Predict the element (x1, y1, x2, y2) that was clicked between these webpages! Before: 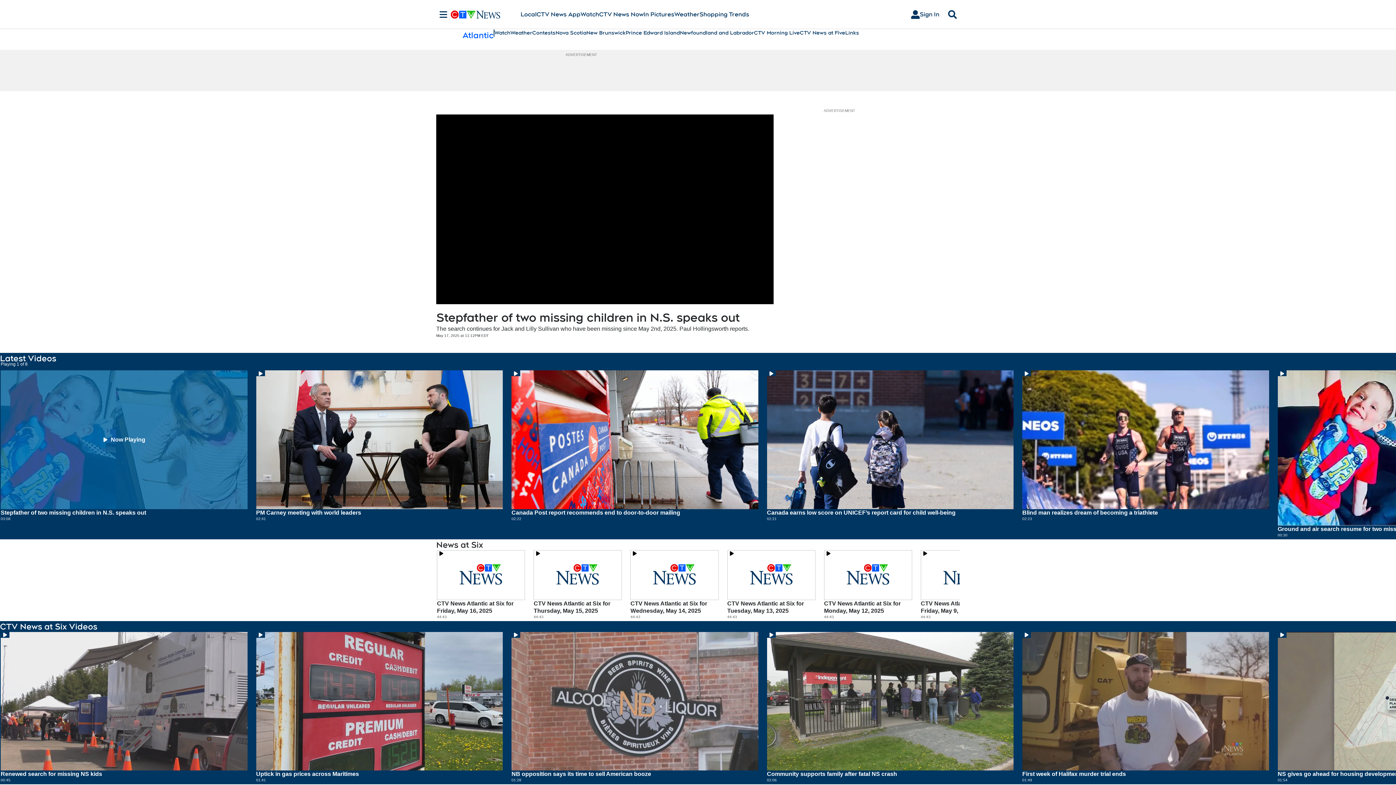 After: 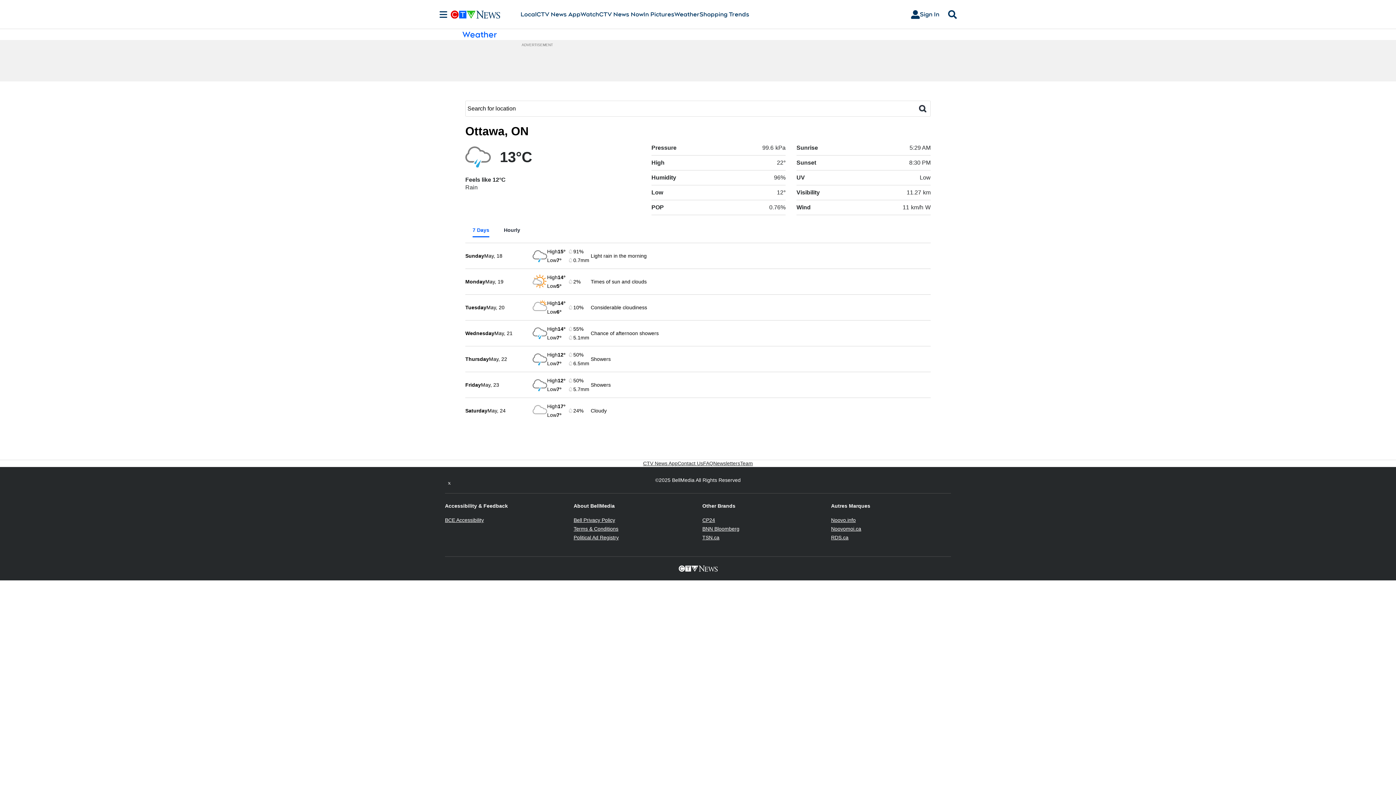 Action: label: Weather bbox: (674, 10, 699, 18)